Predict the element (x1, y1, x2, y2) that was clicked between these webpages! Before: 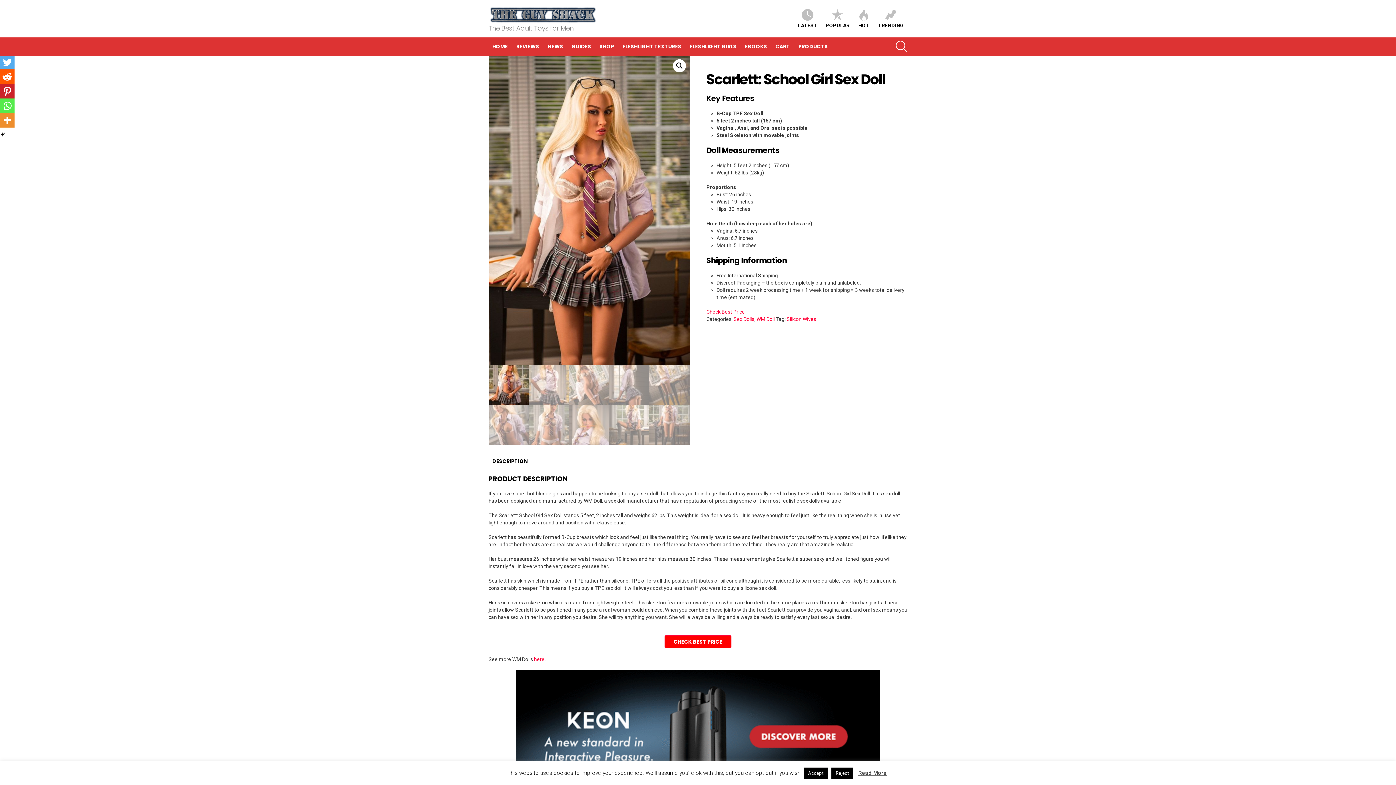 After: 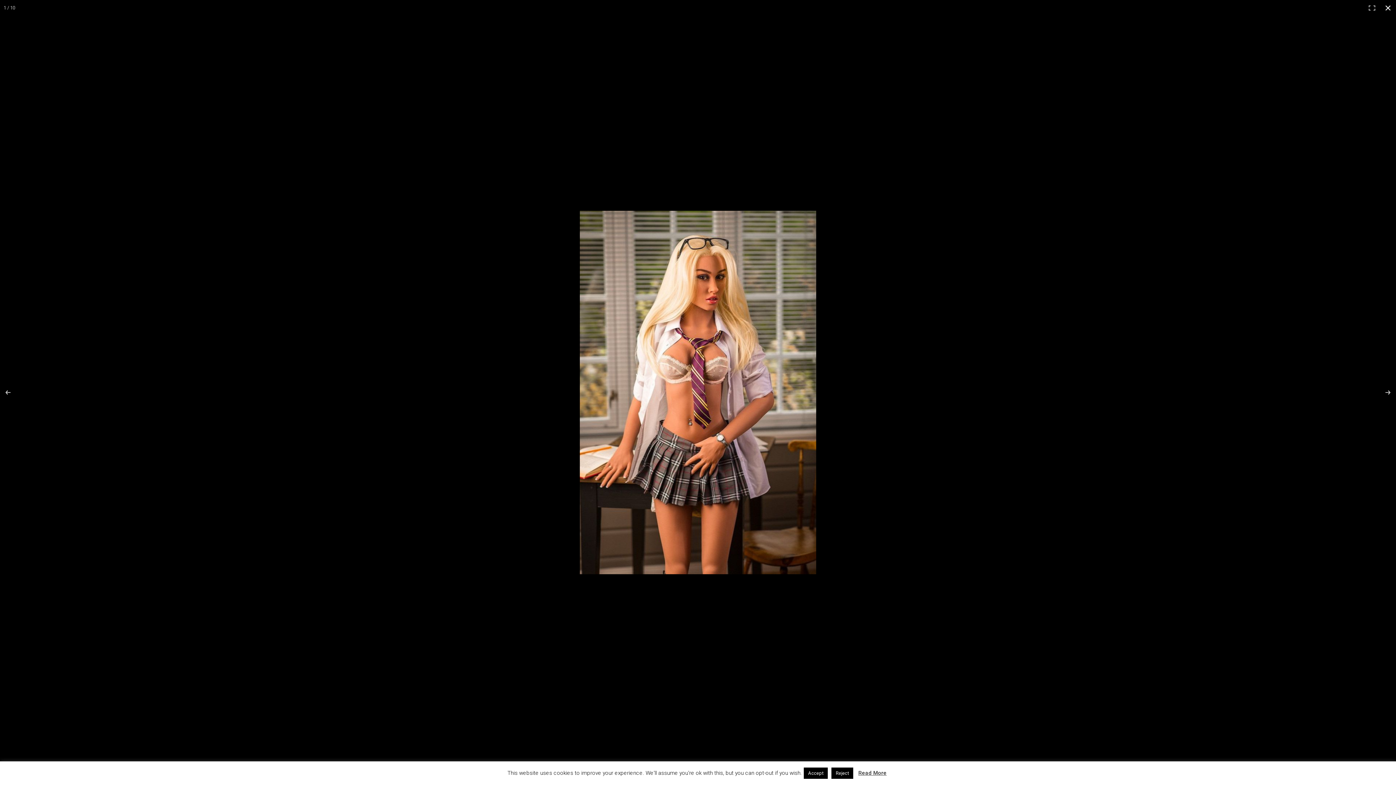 Action: bbox: (673, 59, 686, 72) label: 🔍